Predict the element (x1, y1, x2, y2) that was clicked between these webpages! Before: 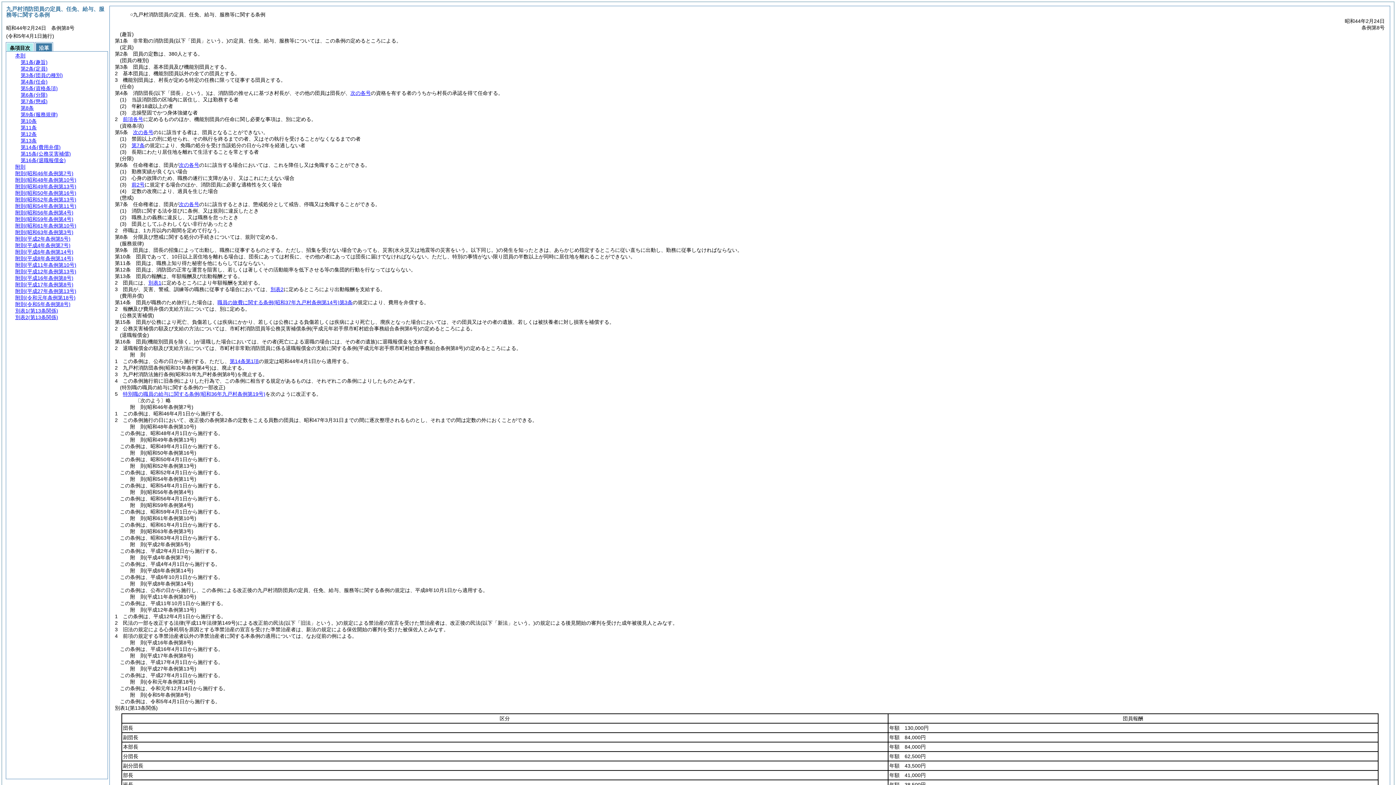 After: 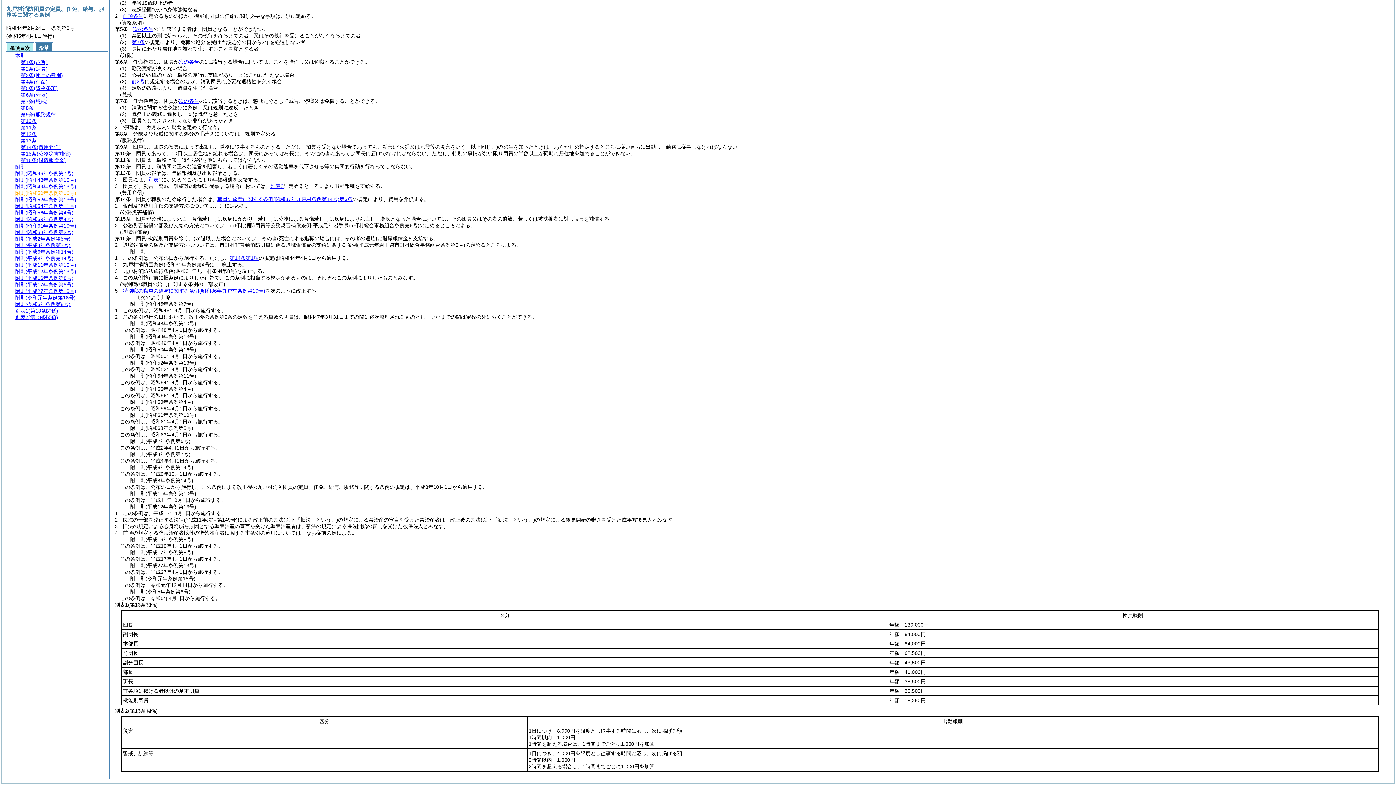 Action: bbox: (15, 190, 76, 196) label: 附則(昭和50年条例第16号)